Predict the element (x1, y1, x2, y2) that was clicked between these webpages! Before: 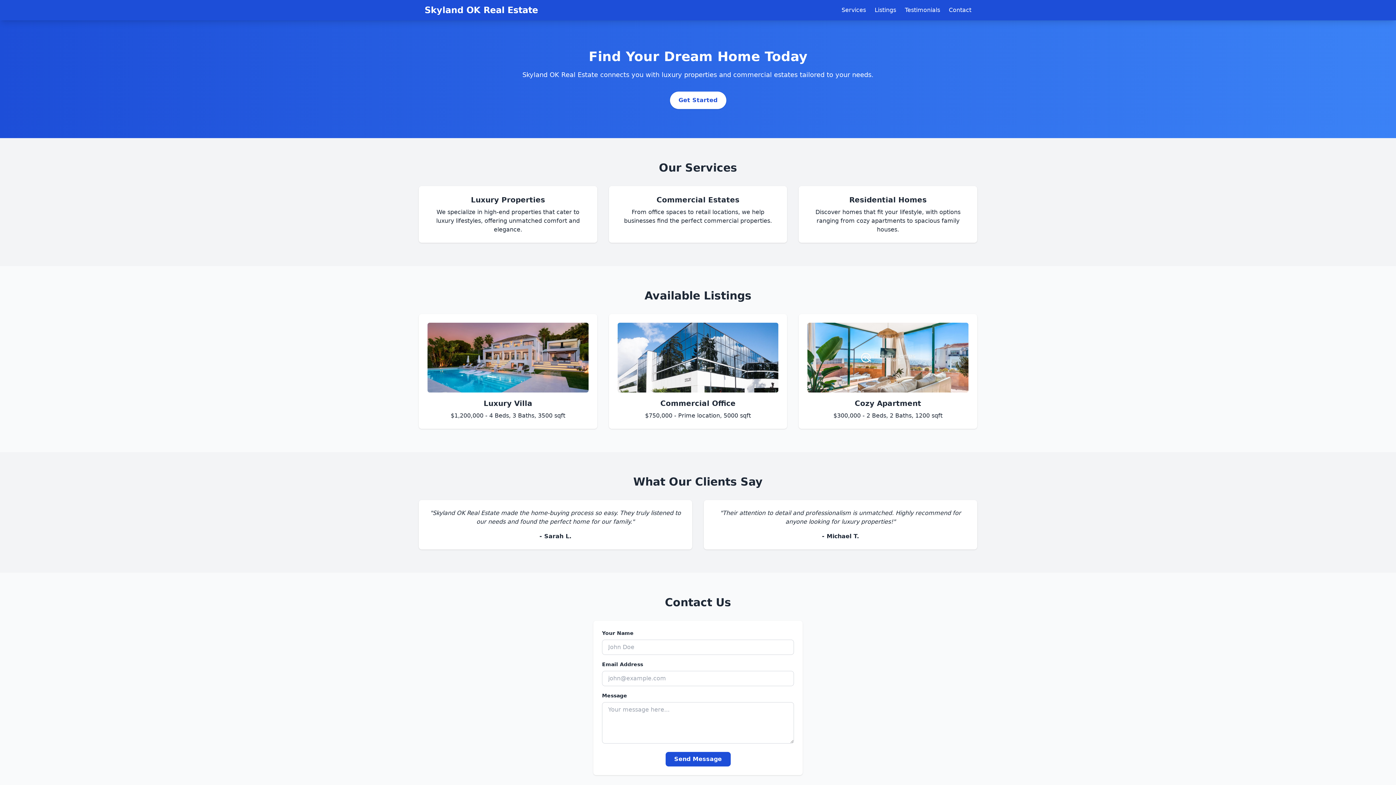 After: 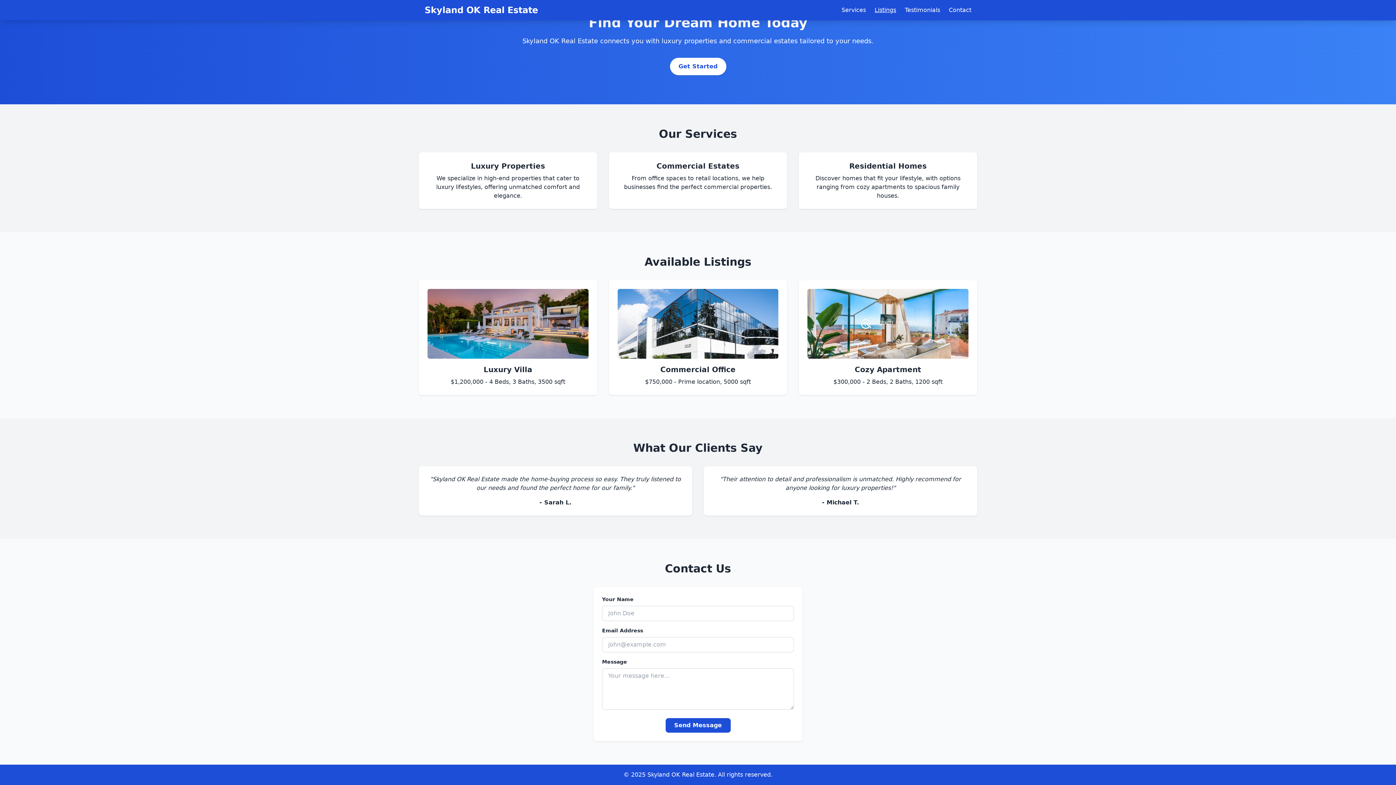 Action: bbox: (874, 6, 896, 13) label: Listings